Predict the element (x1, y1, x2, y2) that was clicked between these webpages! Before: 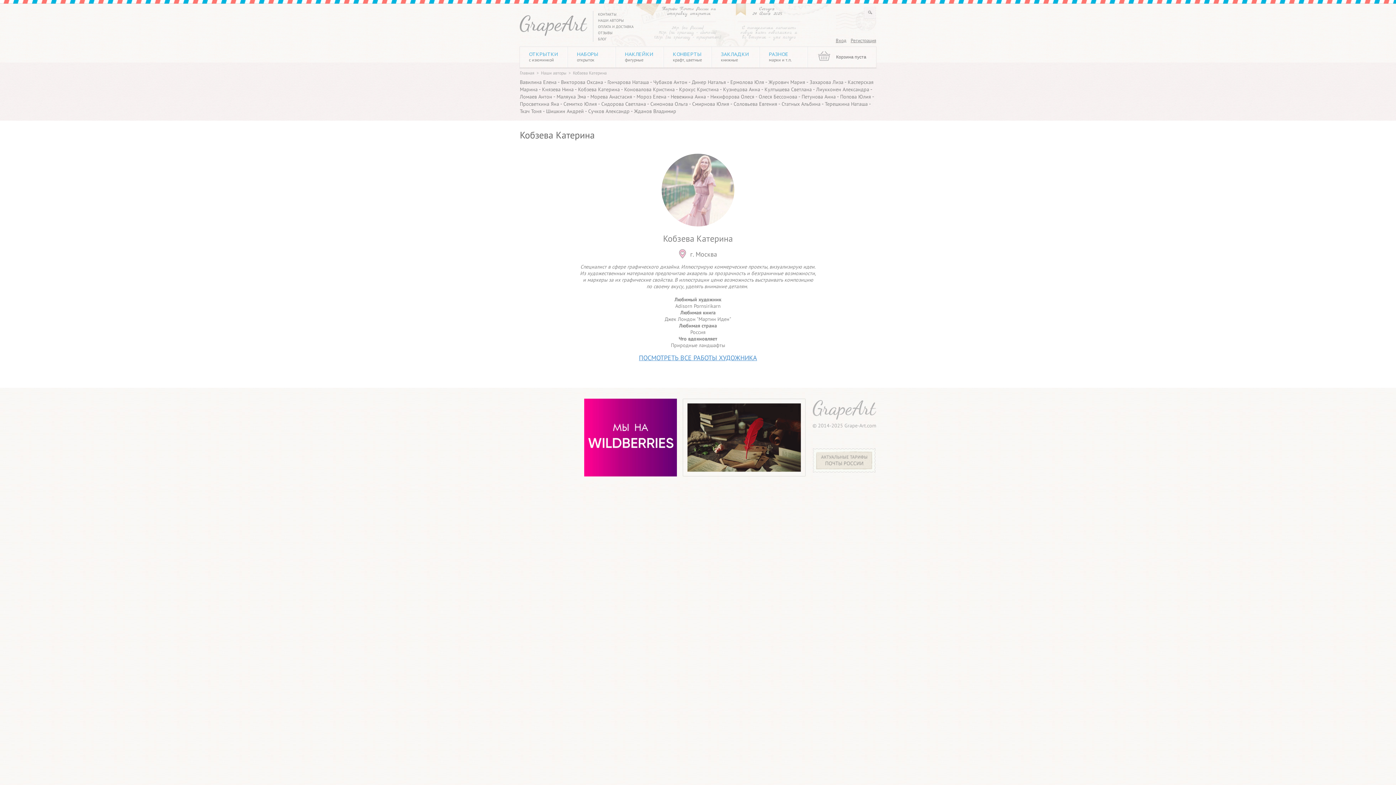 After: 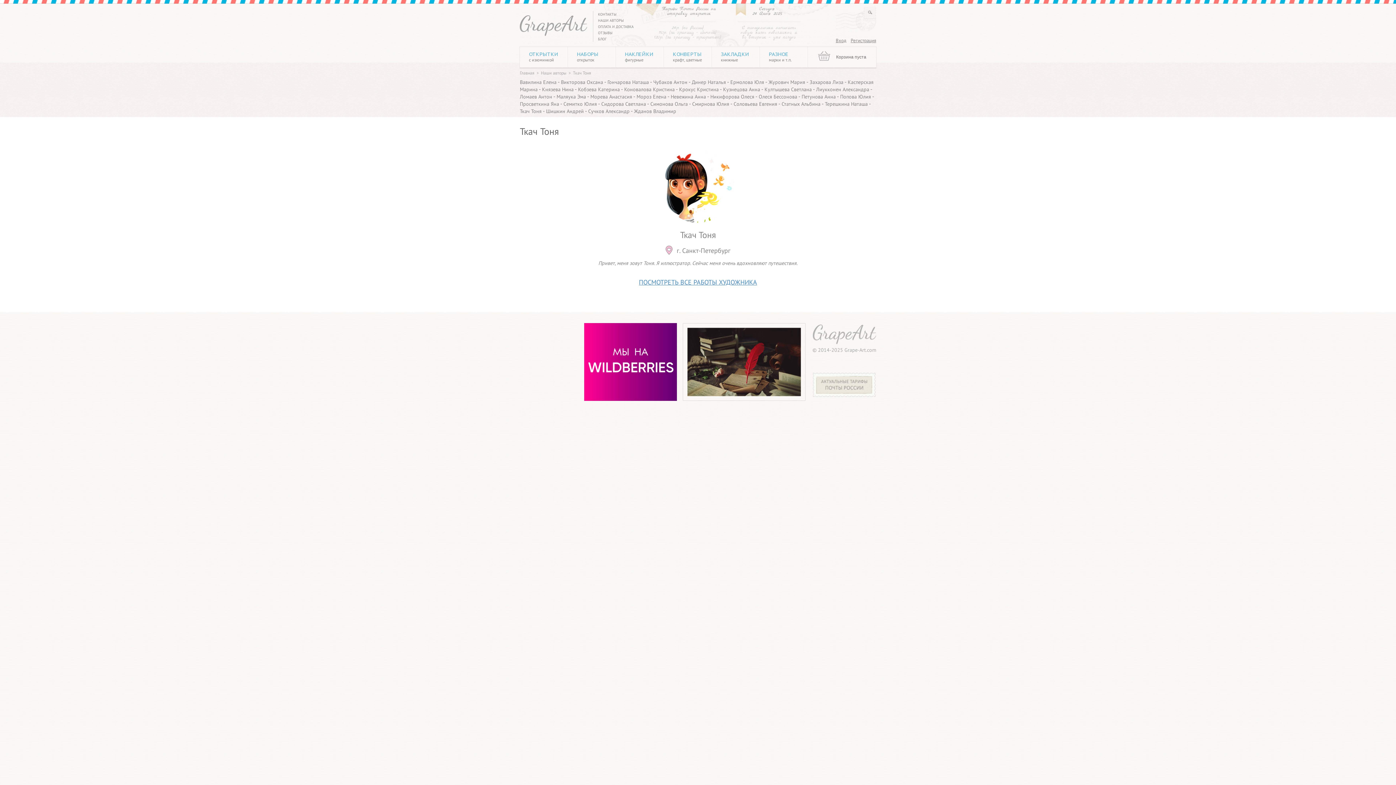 Action: bbox: (520, 108, 541, 114) label: Ткач Тоня